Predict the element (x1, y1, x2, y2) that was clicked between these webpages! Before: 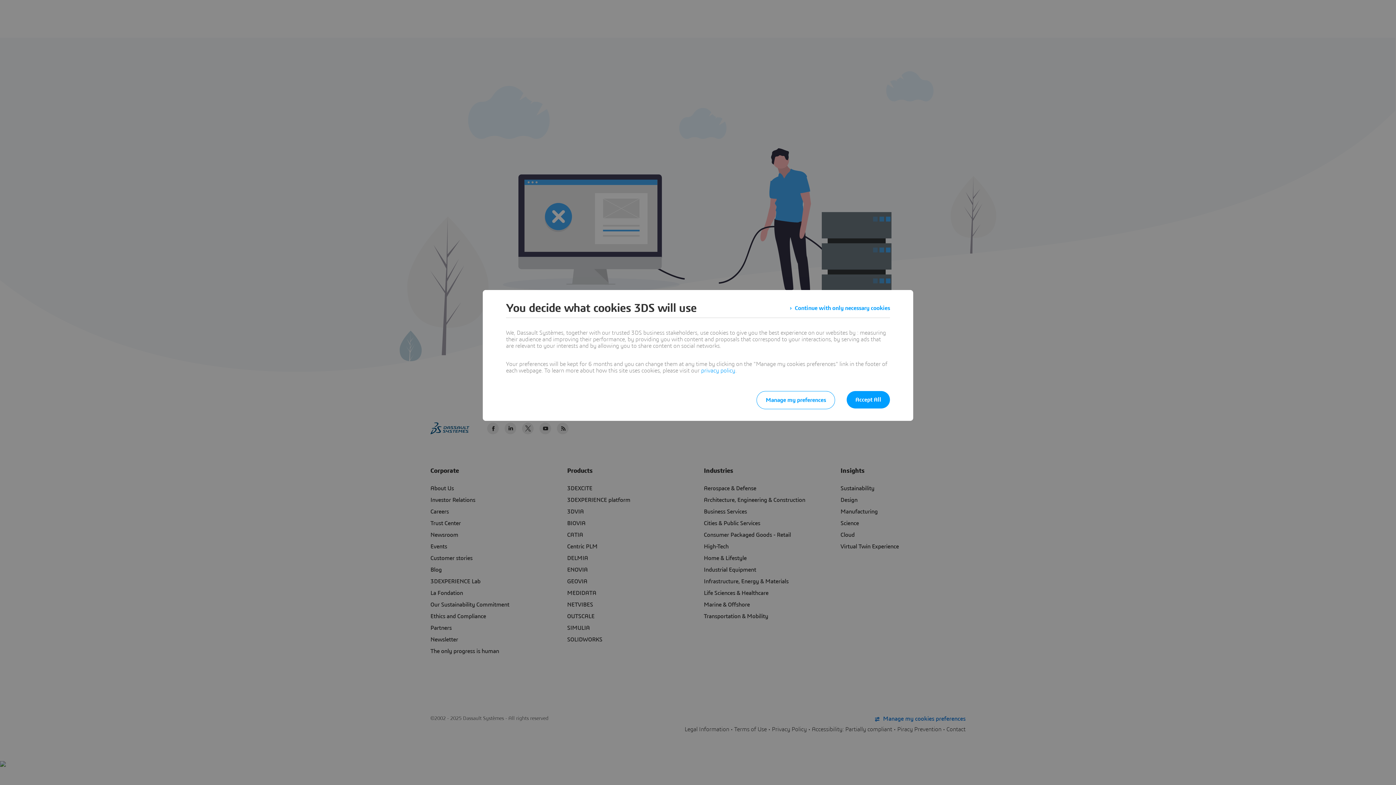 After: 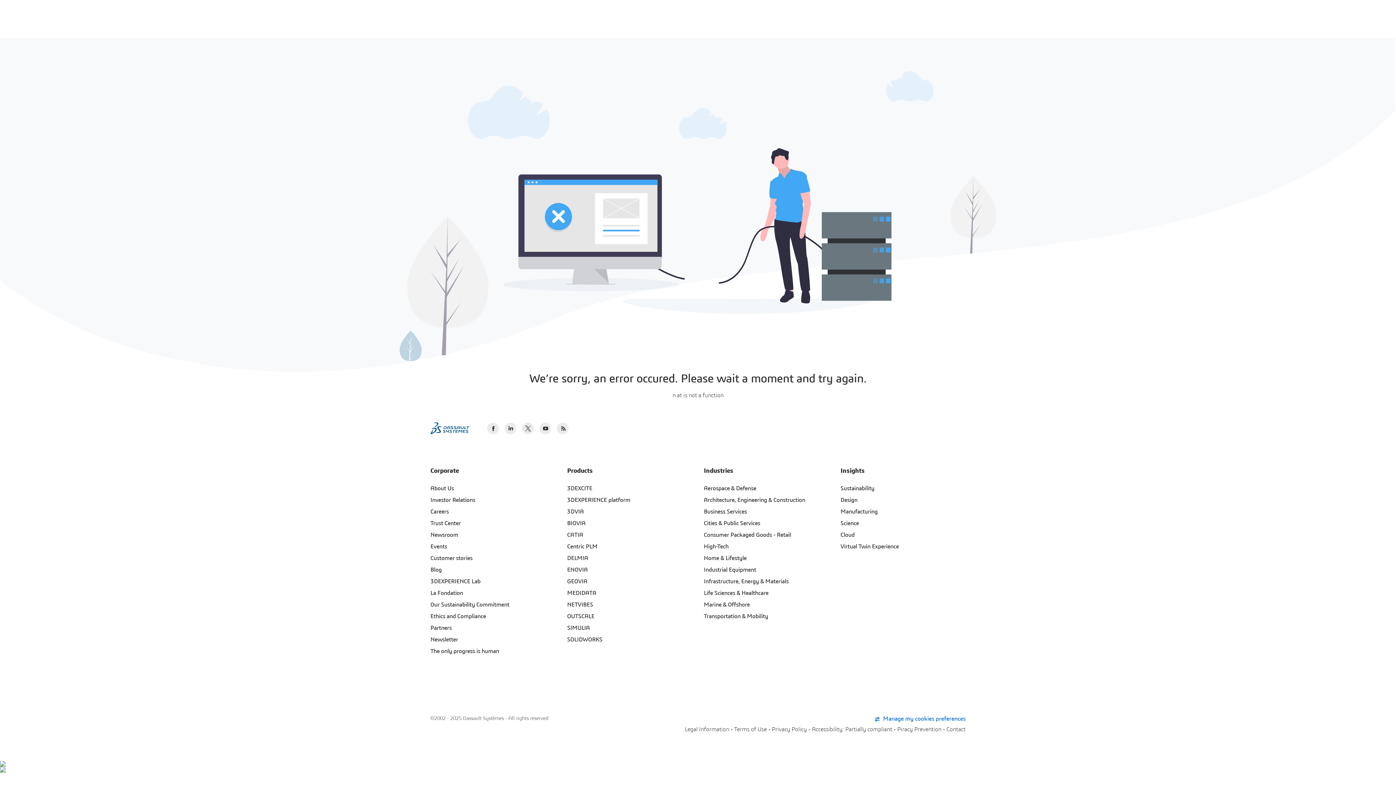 Action: label: Accept All bbox: (846, 391, 890, 408)